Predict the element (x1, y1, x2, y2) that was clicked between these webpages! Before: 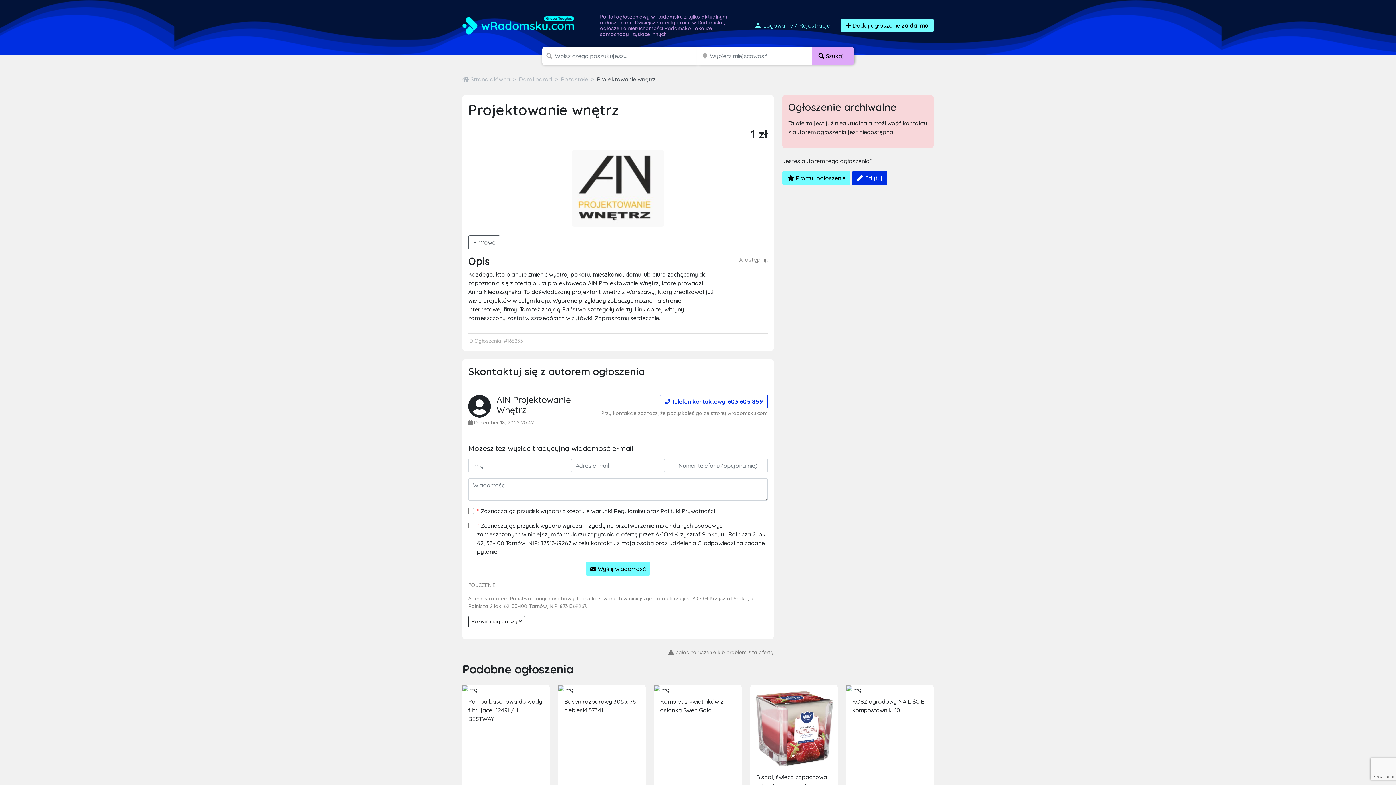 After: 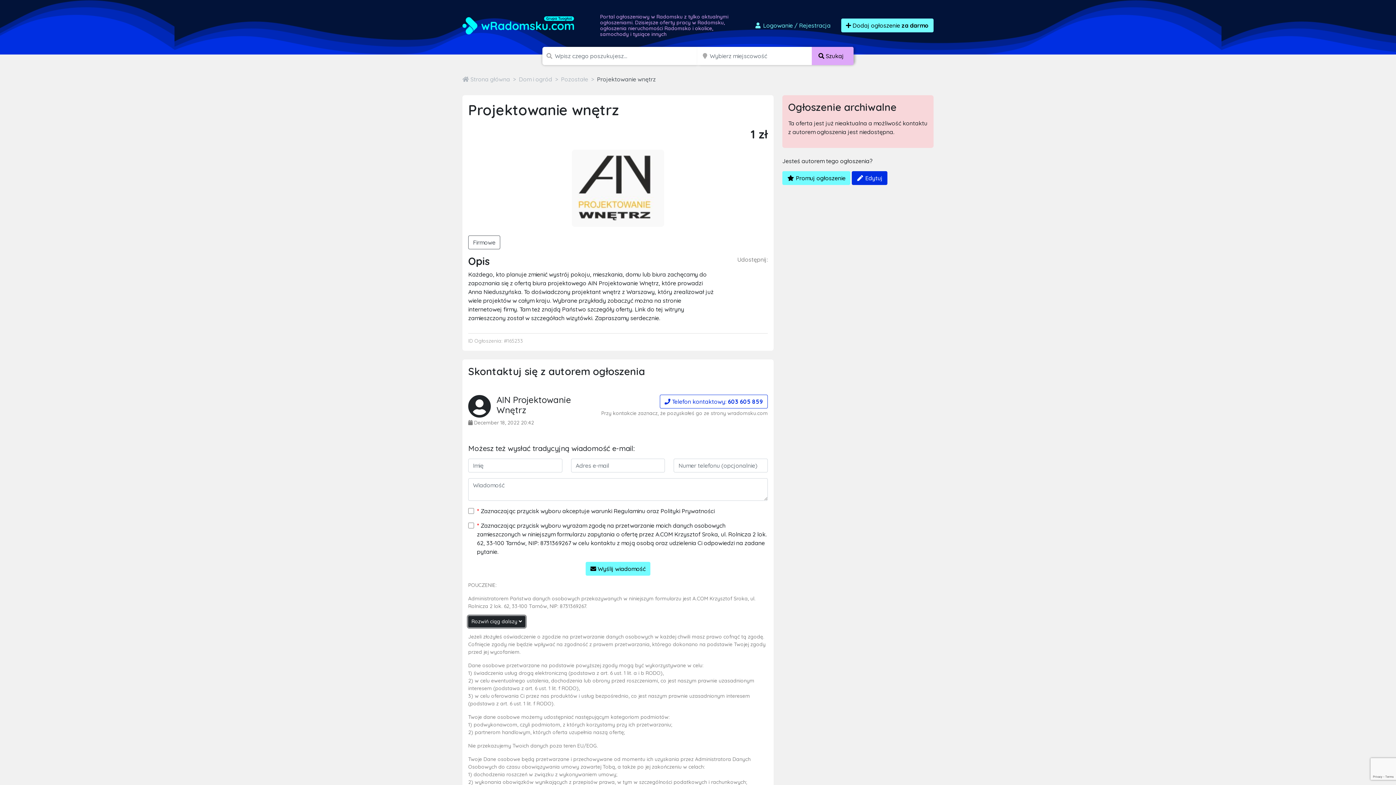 Action: bbox: (468, 616, 525, 627) label: Rozwiń ciąg dalszy 